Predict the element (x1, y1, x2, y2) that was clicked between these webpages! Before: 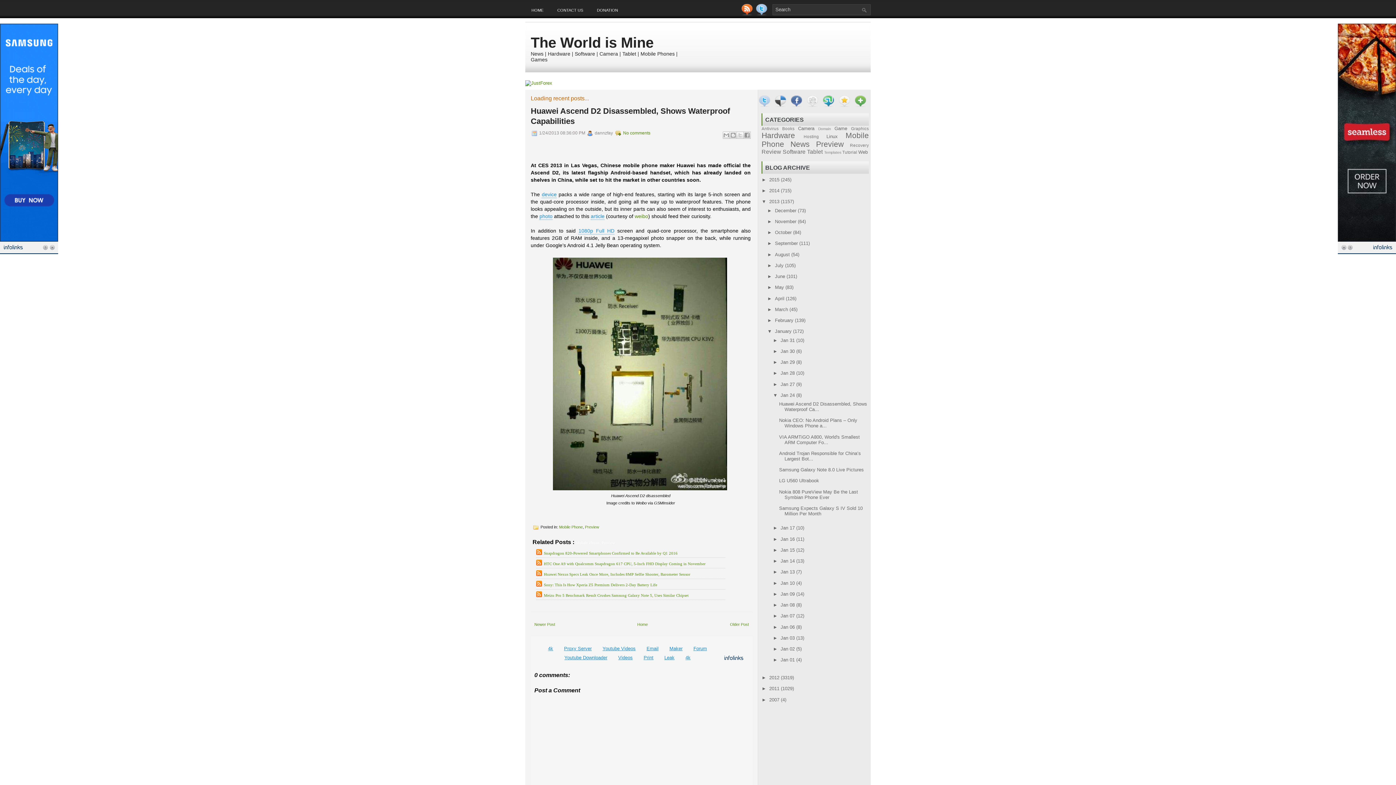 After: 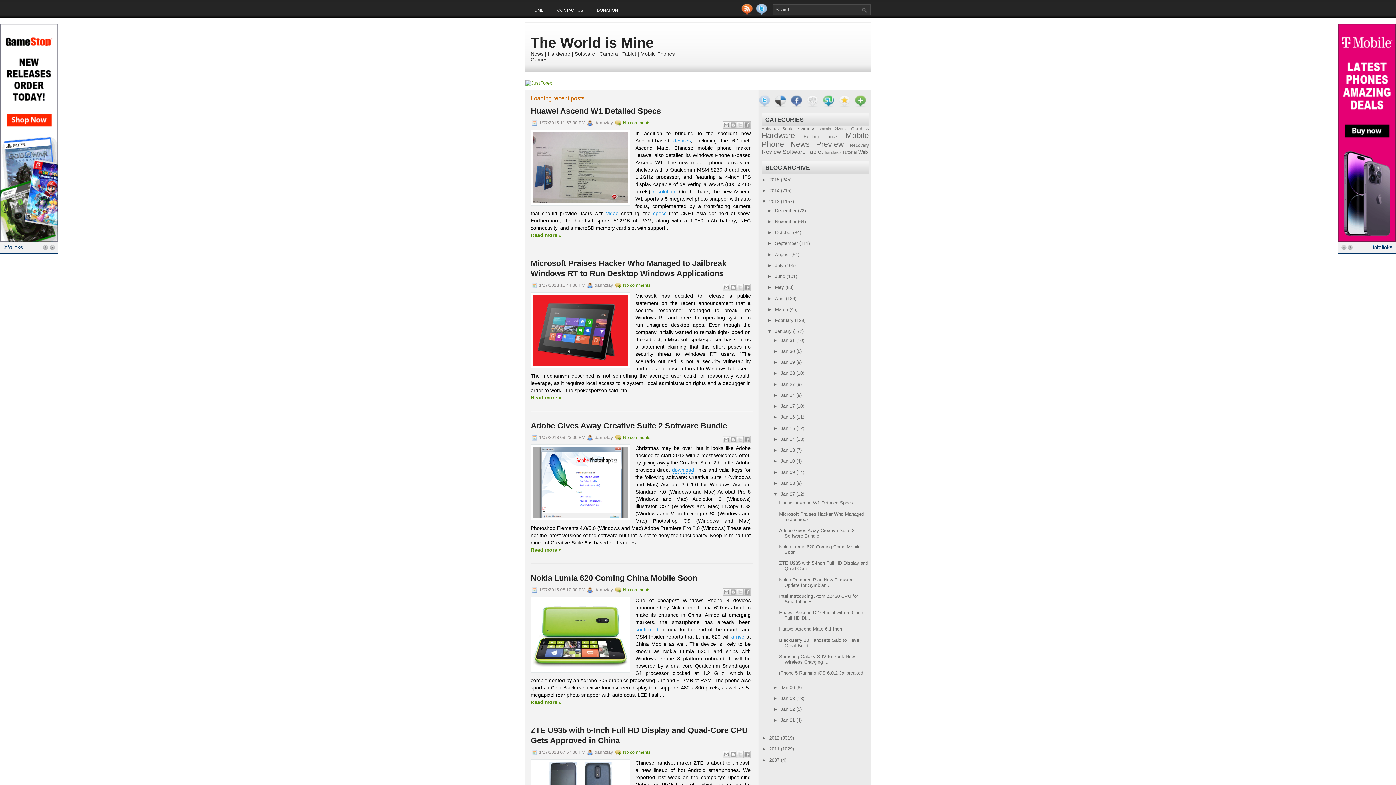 Action: label: Jan 07  bbox: (780, 613, 796, 619)